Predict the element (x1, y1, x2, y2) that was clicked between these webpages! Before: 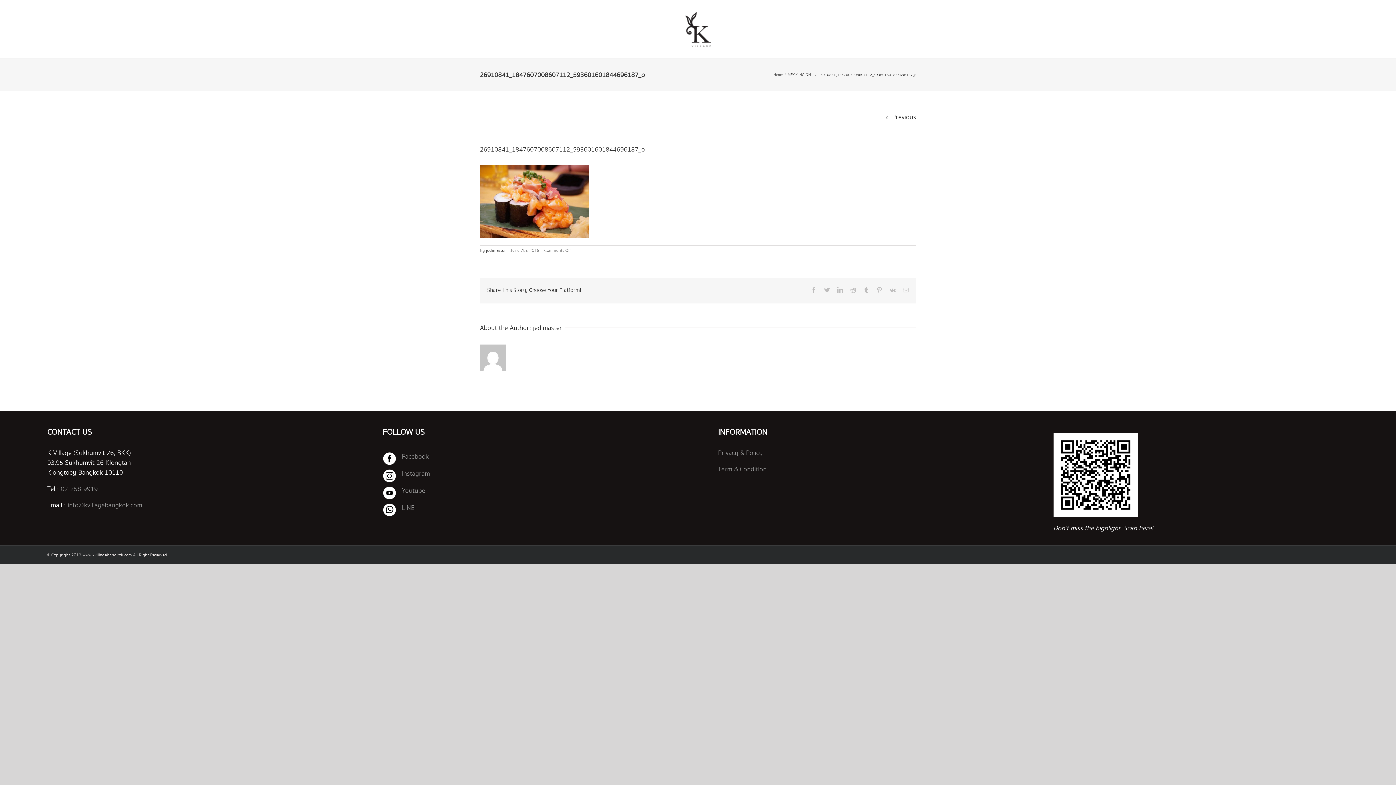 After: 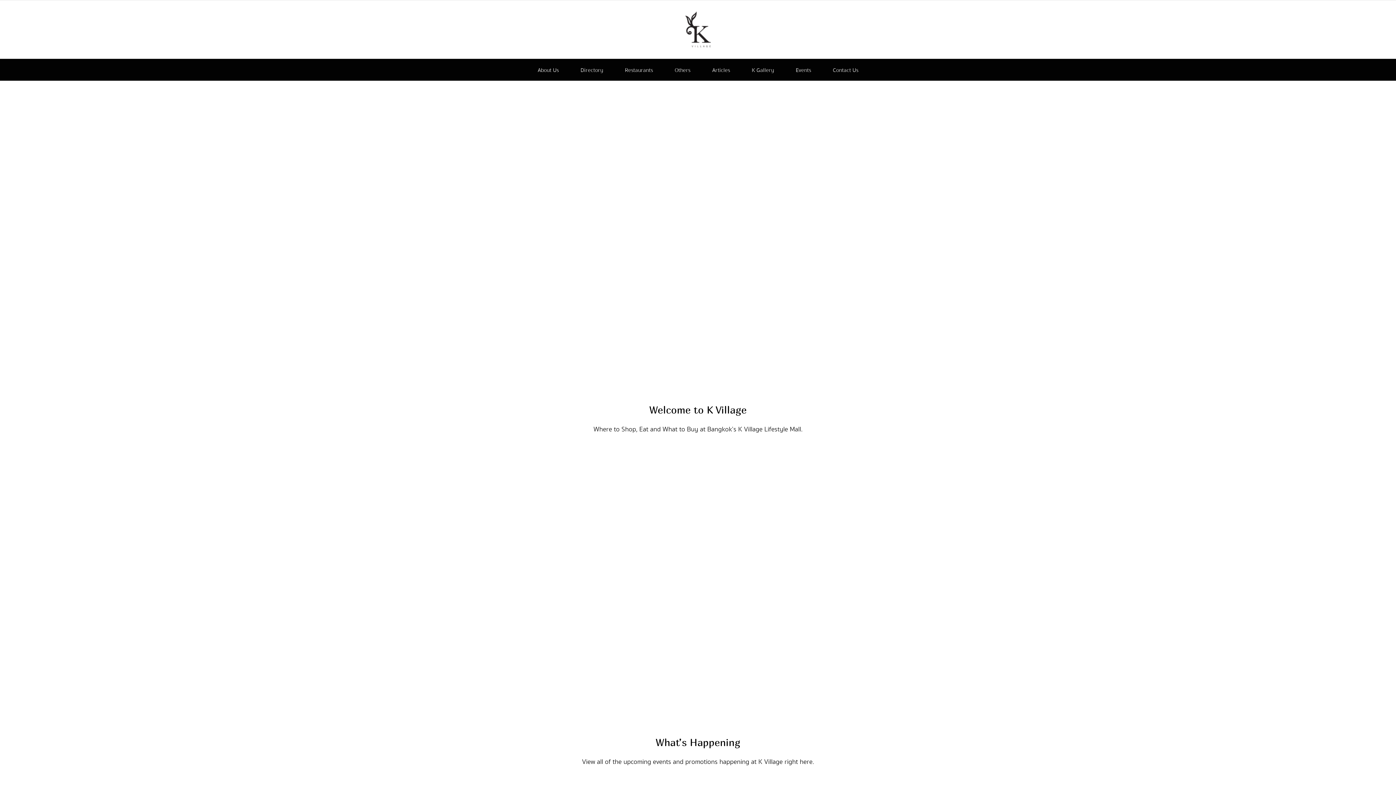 Action: label: Home bbox: (773, 72, 782, 77)